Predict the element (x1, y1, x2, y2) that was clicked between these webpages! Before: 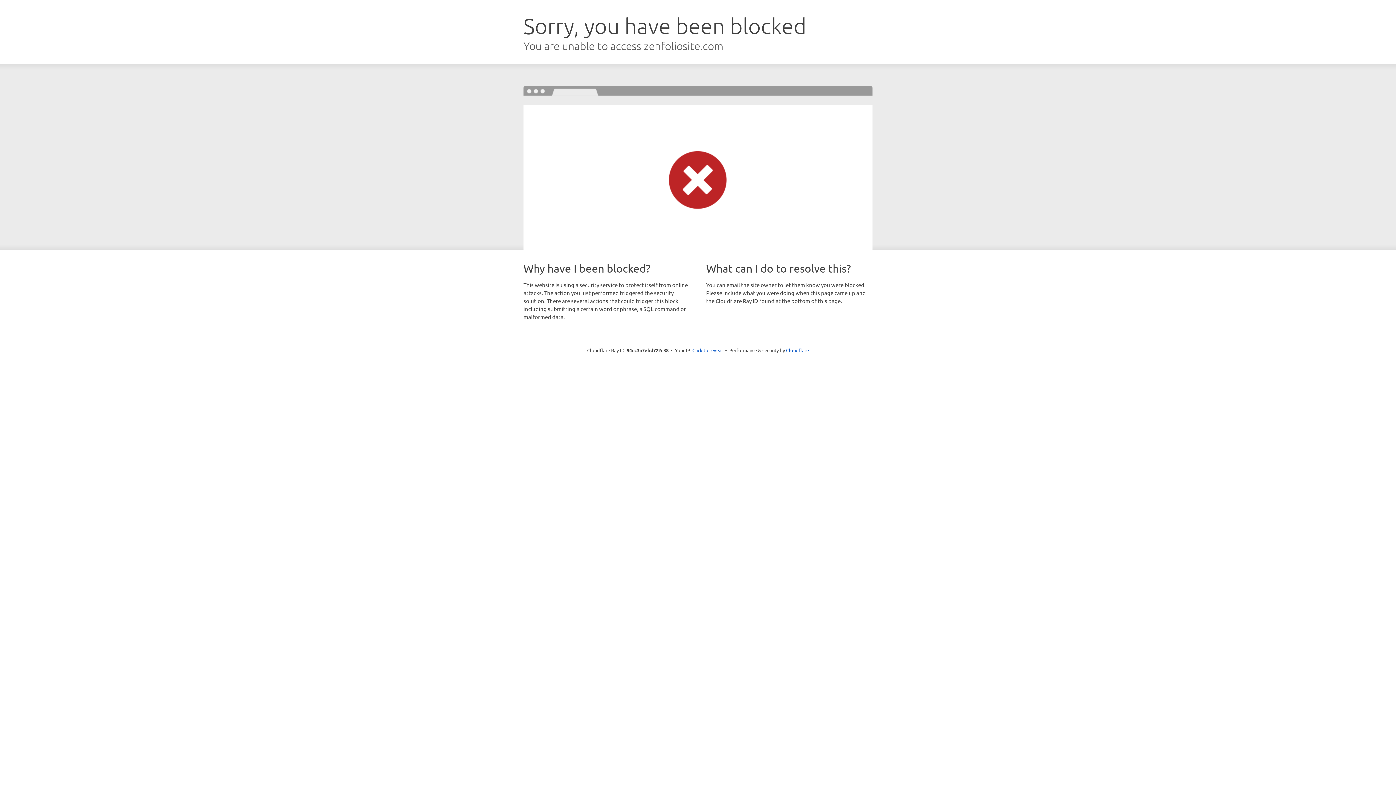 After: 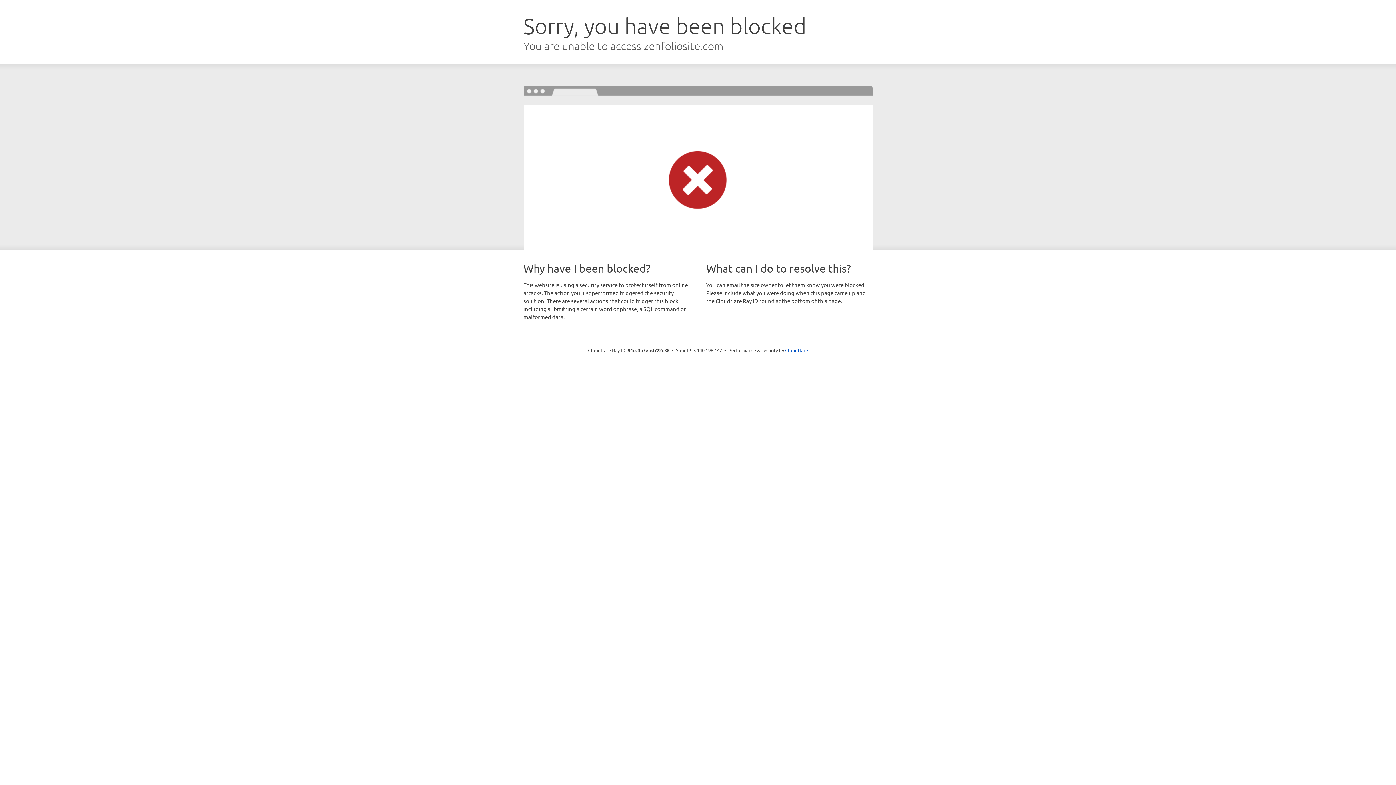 Action: label: Click to reveal bbox: (692, 346, 723, 353)